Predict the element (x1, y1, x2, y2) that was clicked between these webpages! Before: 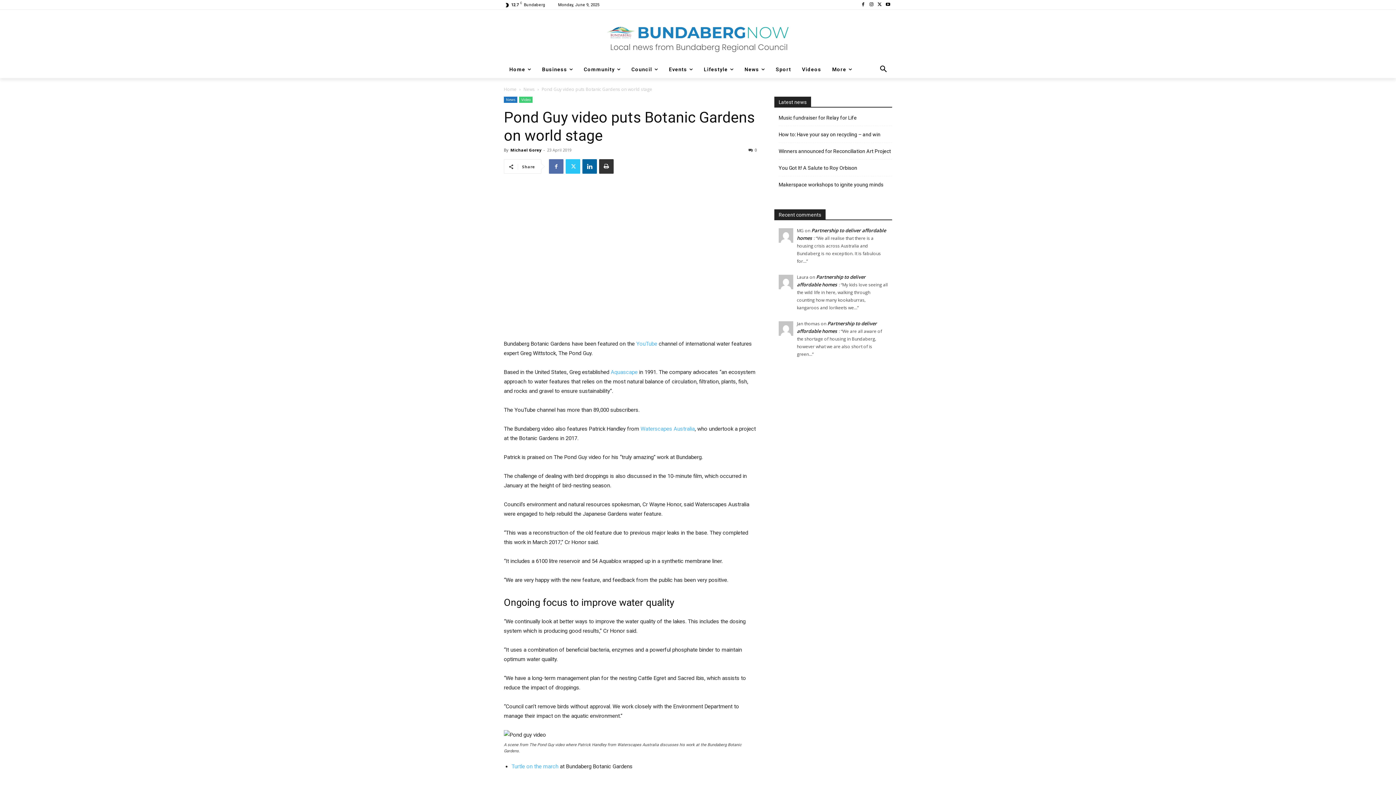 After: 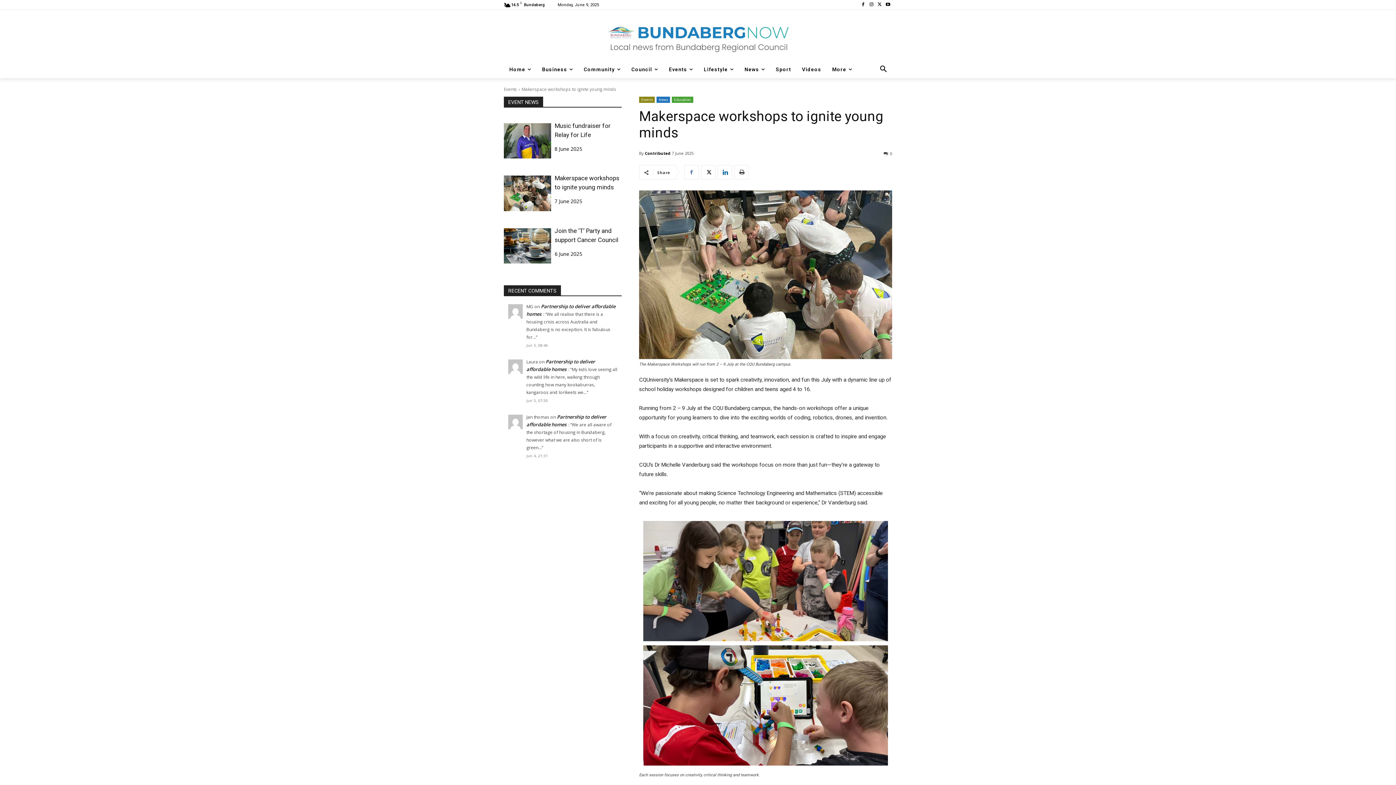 Action: label: Makerspace workshops to ignite young minds bbox: (778, 181, 883, 188)